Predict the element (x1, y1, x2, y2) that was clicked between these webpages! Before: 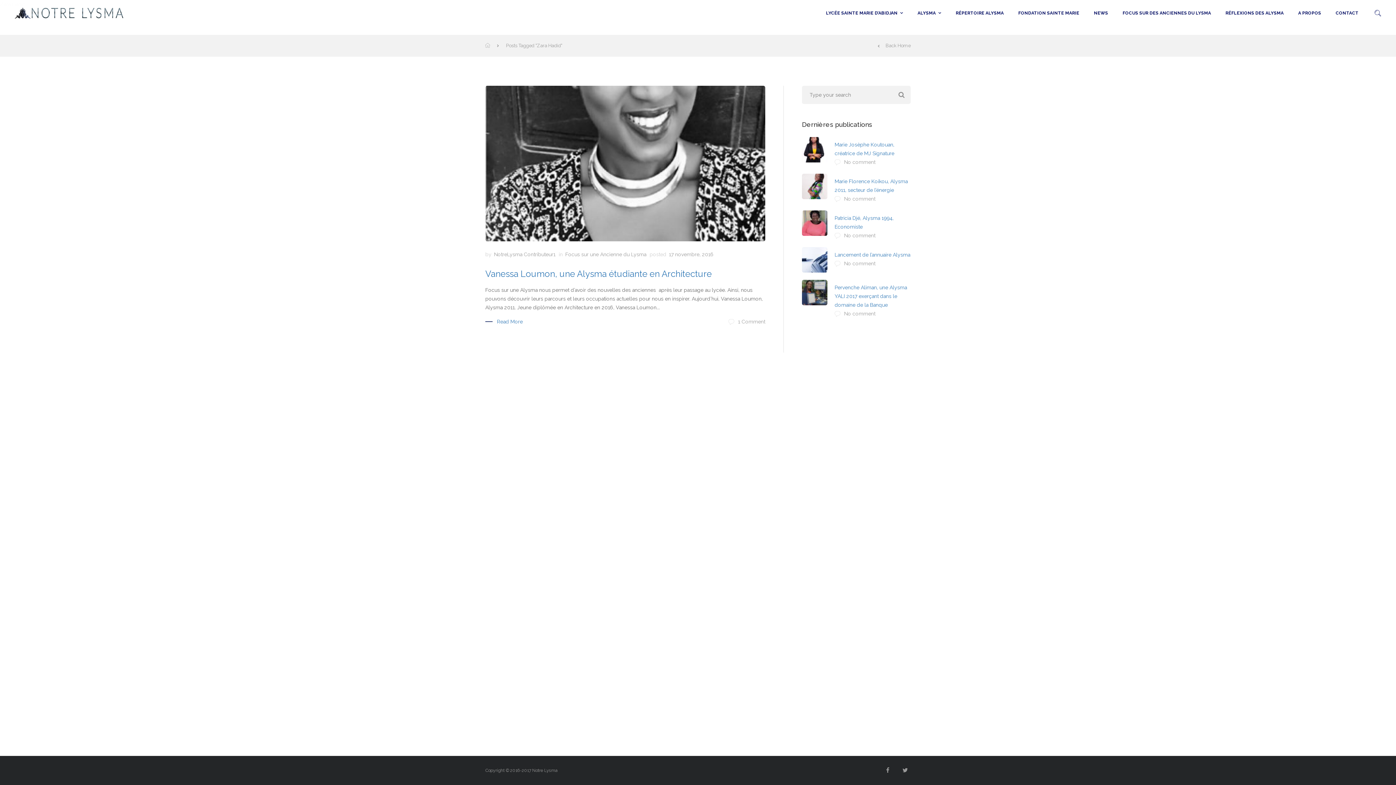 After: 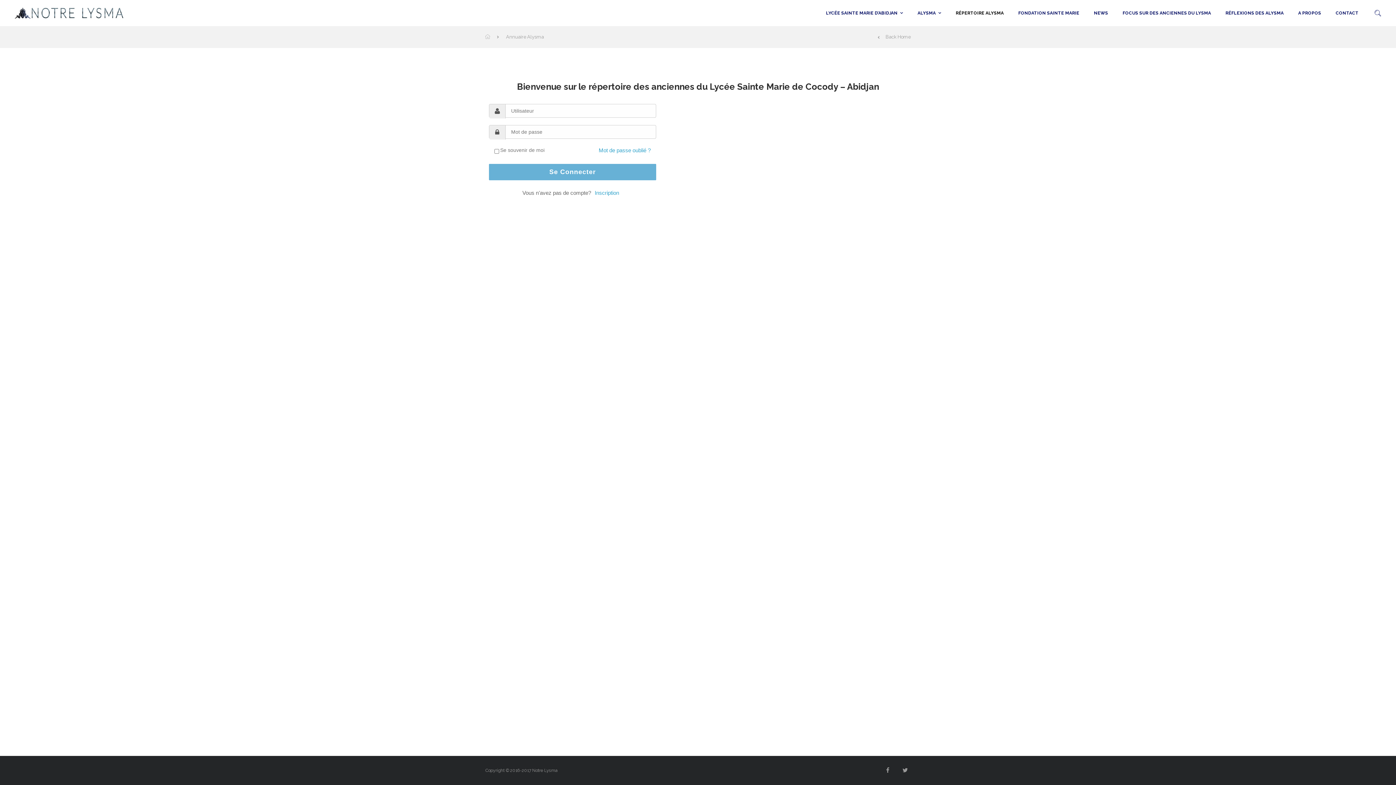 Action: label: RÉPERTOIRE ALYSMA bbox: (951, 7, 1008, 18)